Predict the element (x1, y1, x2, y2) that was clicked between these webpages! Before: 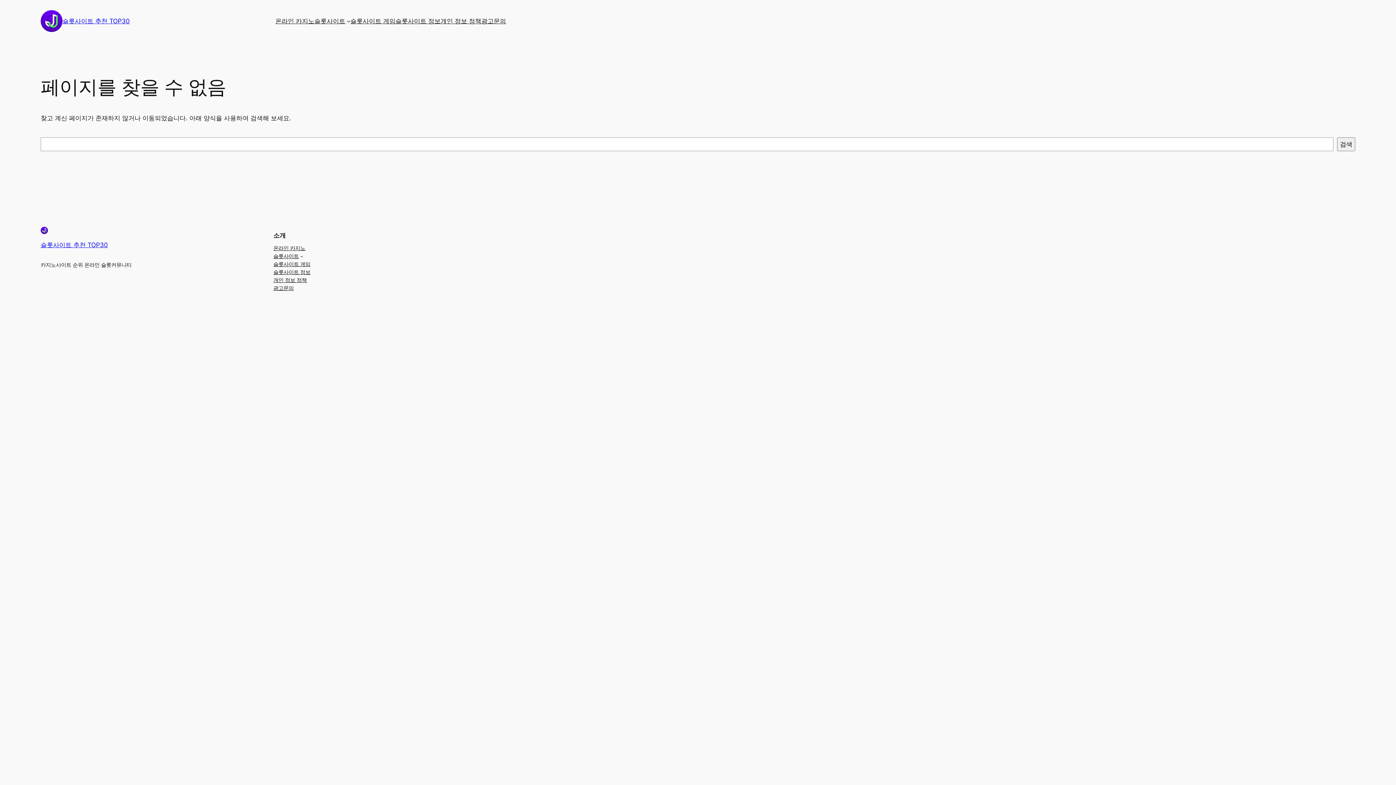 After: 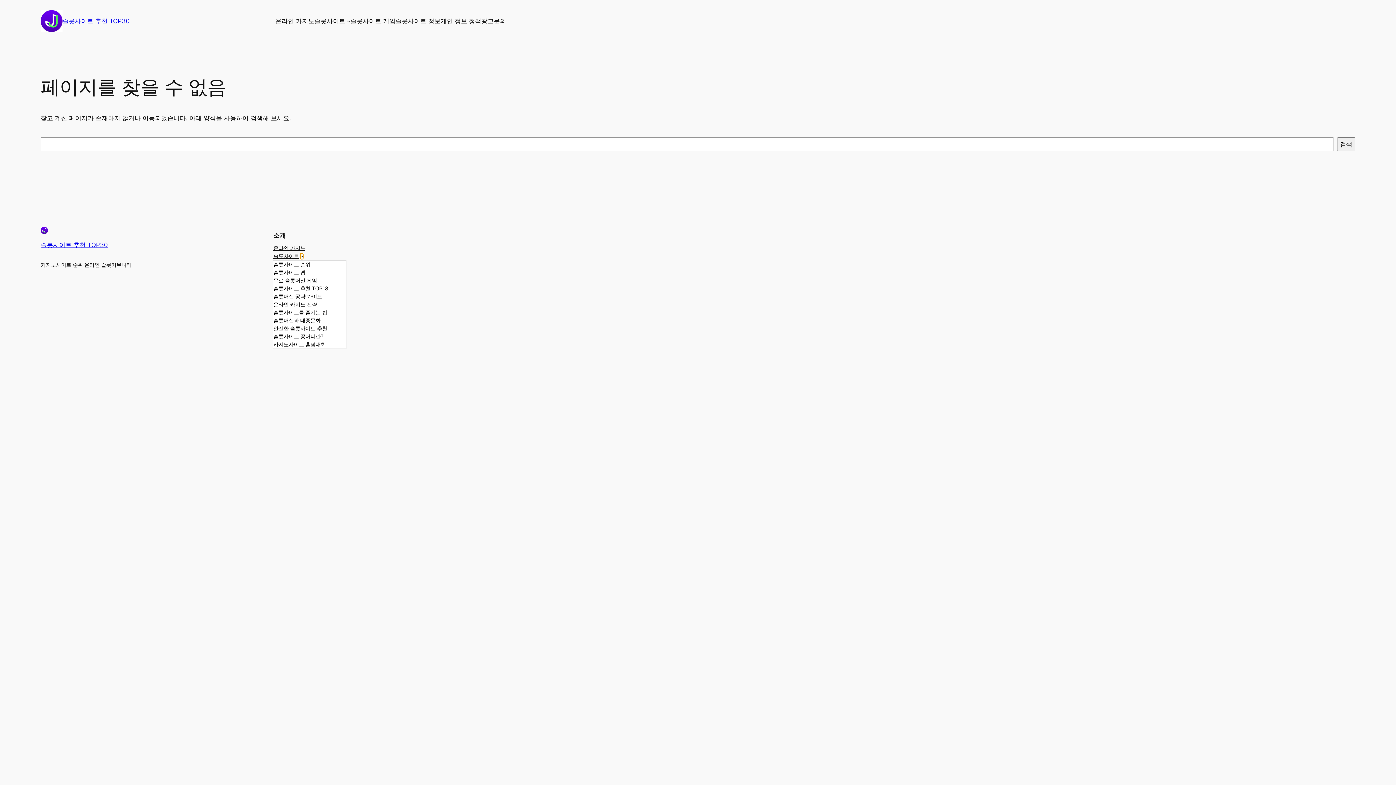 Action: bbox: (300, 254, 303, 257) label: 슬롯사이트 서브메뉴